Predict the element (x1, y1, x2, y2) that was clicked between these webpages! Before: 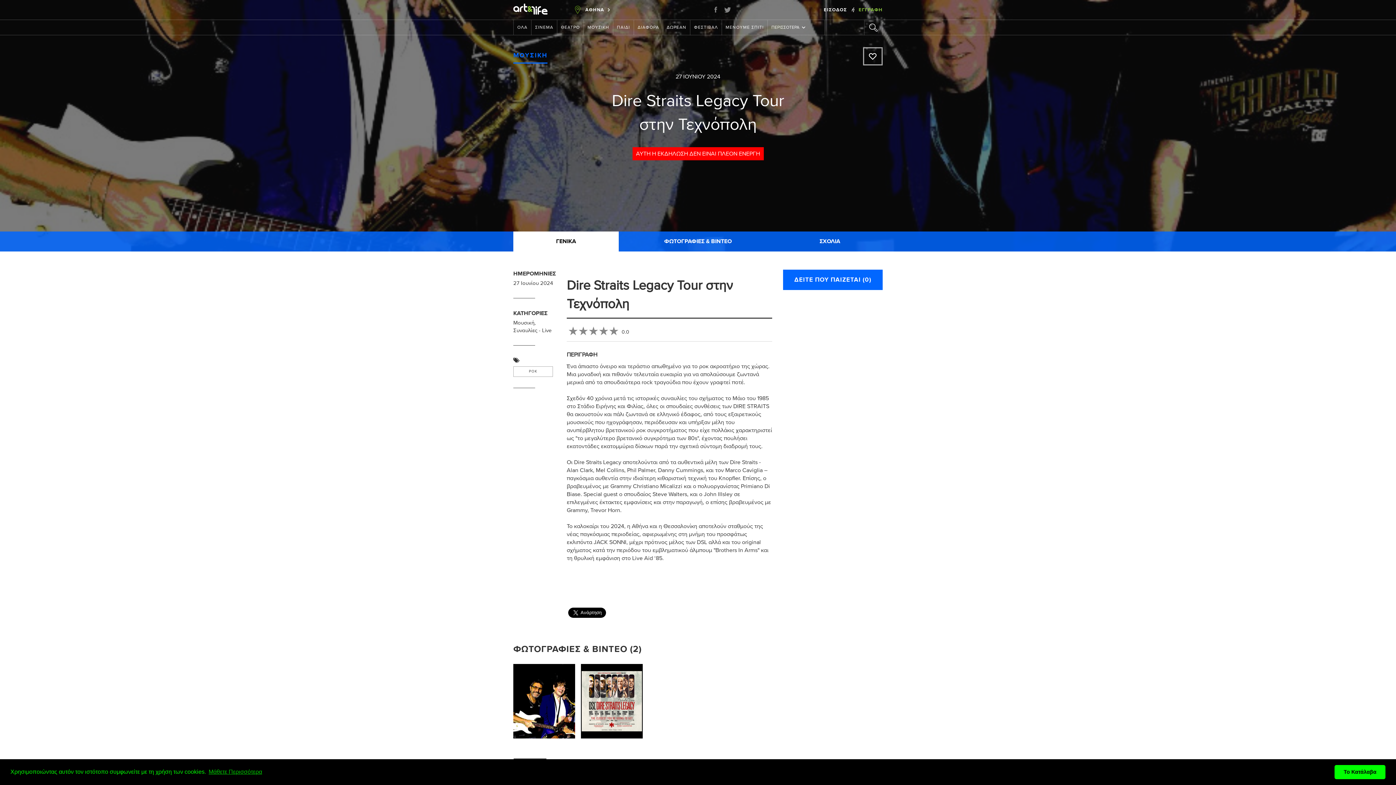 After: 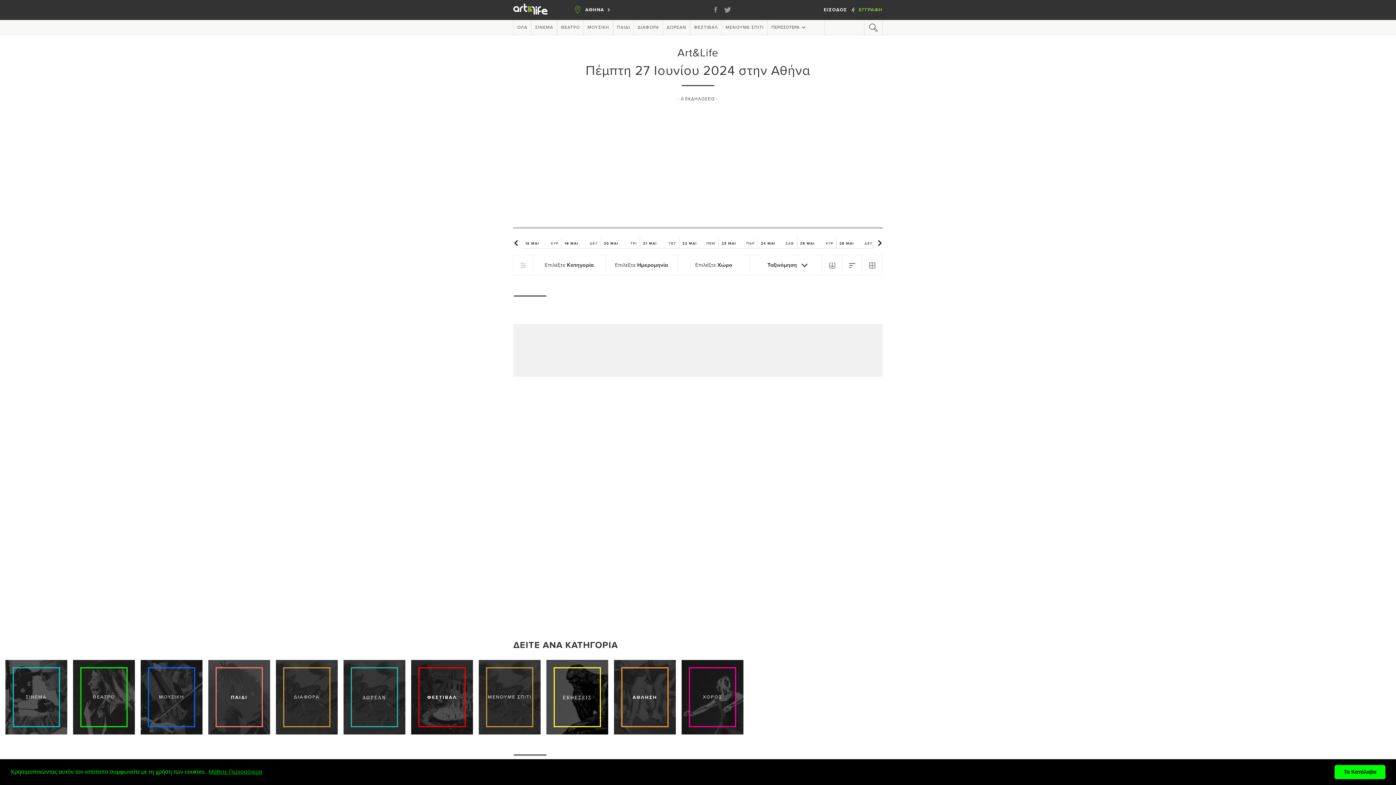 Action: bbox: (513, 280, 553, 286) label: 27 Ιουνίου 2024